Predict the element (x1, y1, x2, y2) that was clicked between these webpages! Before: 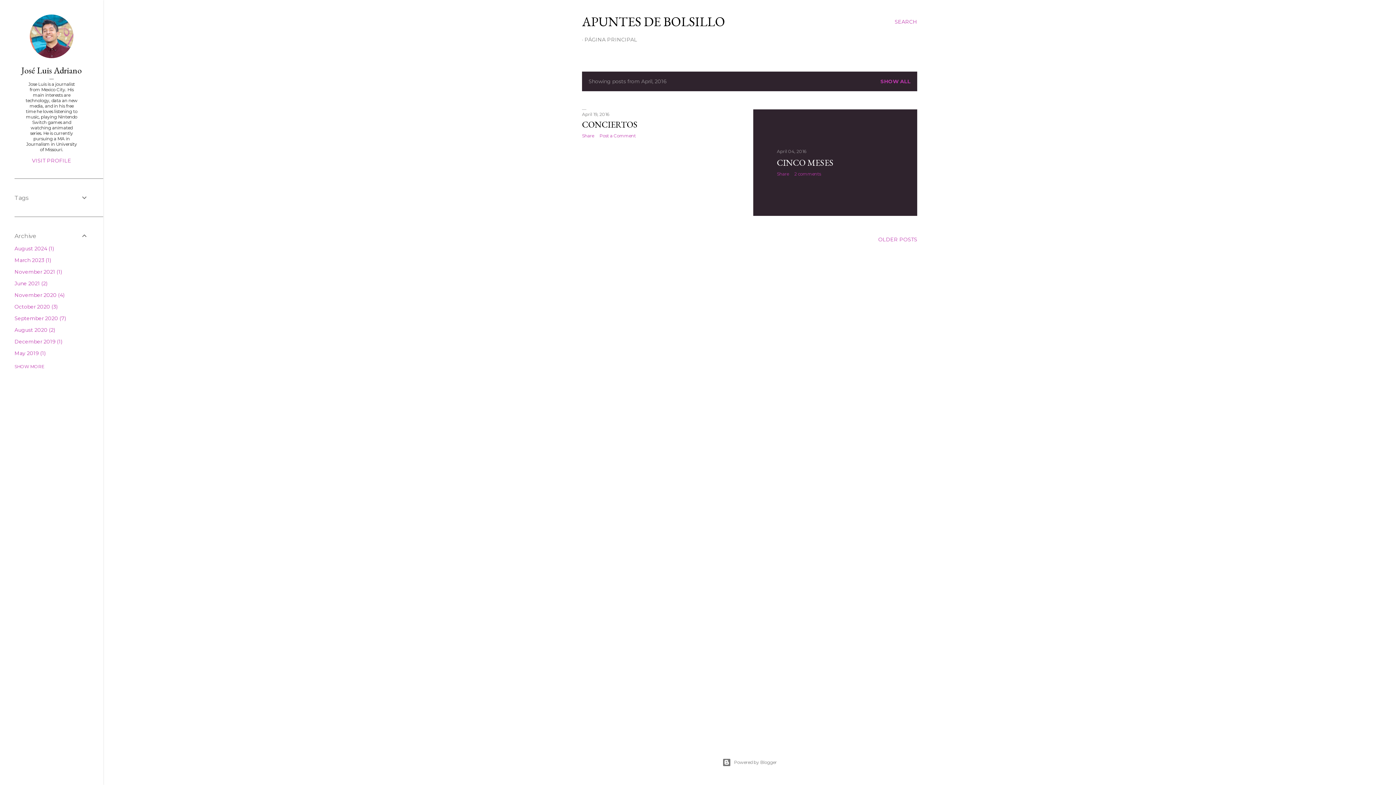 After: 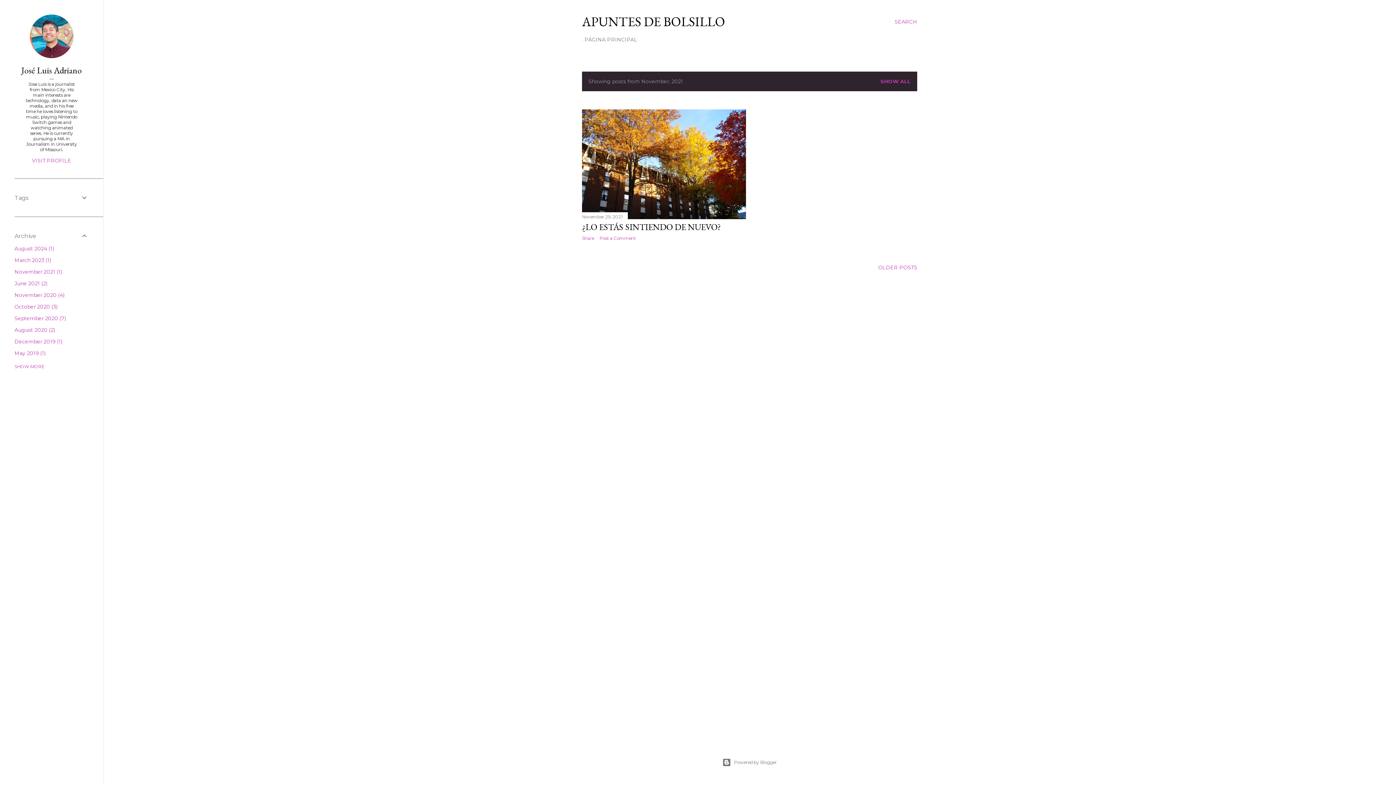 Action: bbox: (14, 268, 62, 275) label: November 20211